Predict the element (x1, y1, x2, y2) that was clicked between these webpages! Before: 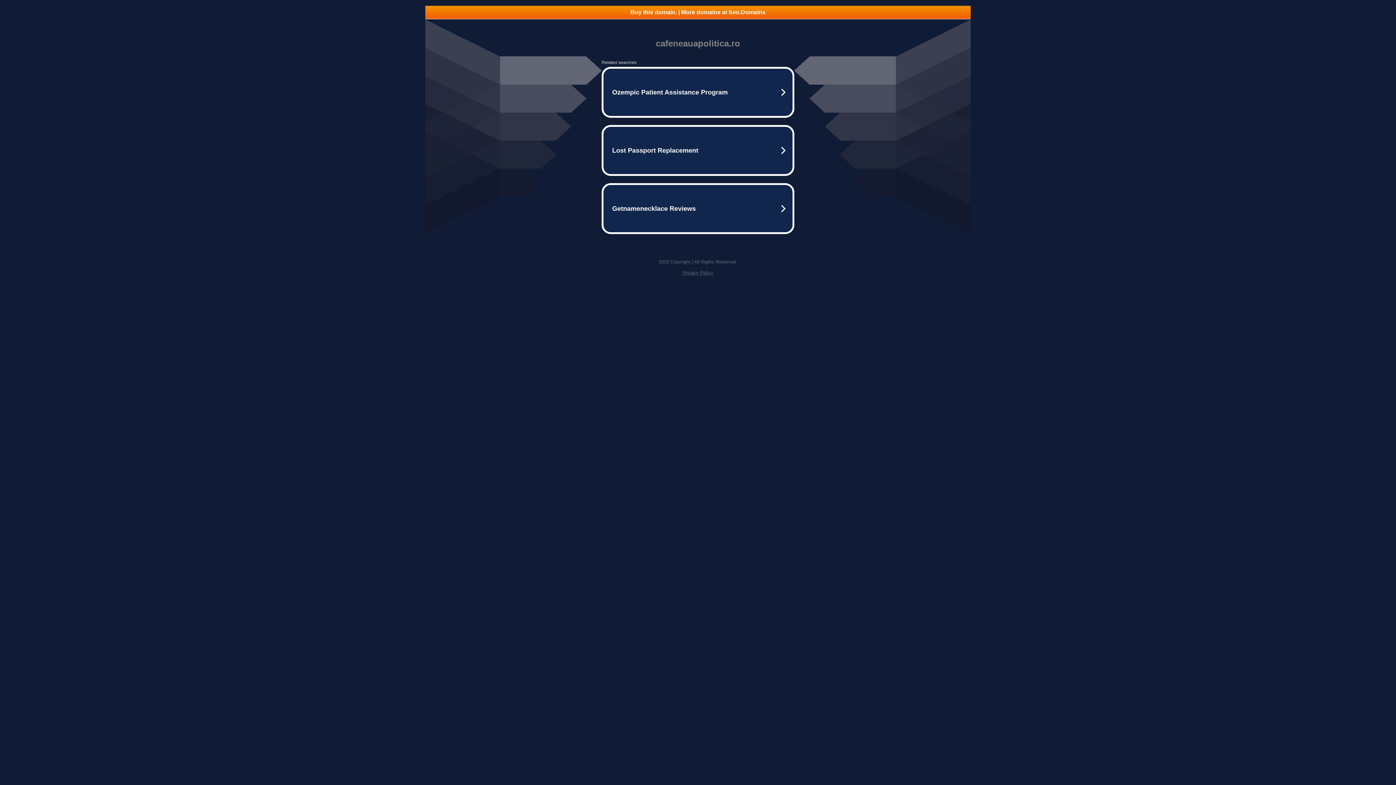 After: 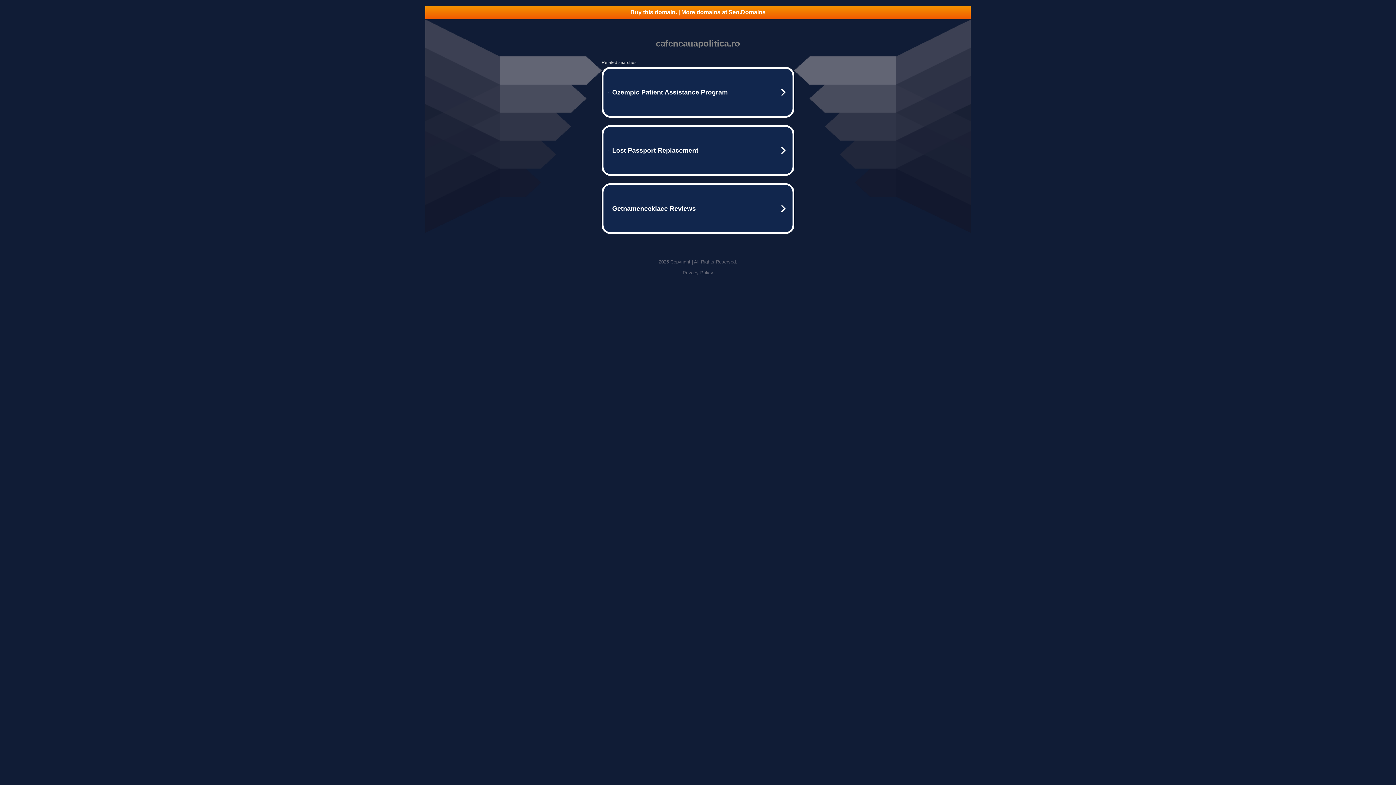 Action: bbox: (425, 5, 970, 18) label: Buy this domain. | More domains at Seo.Domains